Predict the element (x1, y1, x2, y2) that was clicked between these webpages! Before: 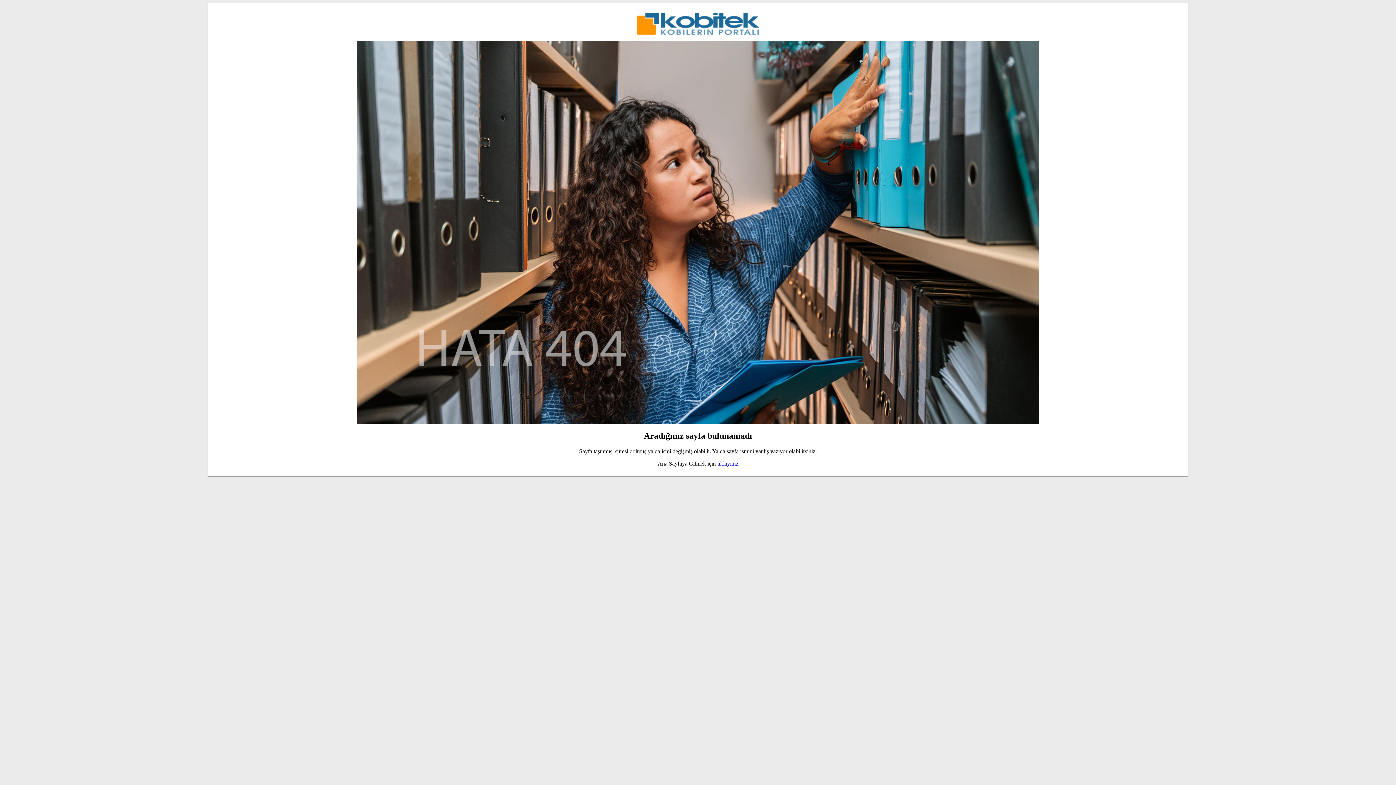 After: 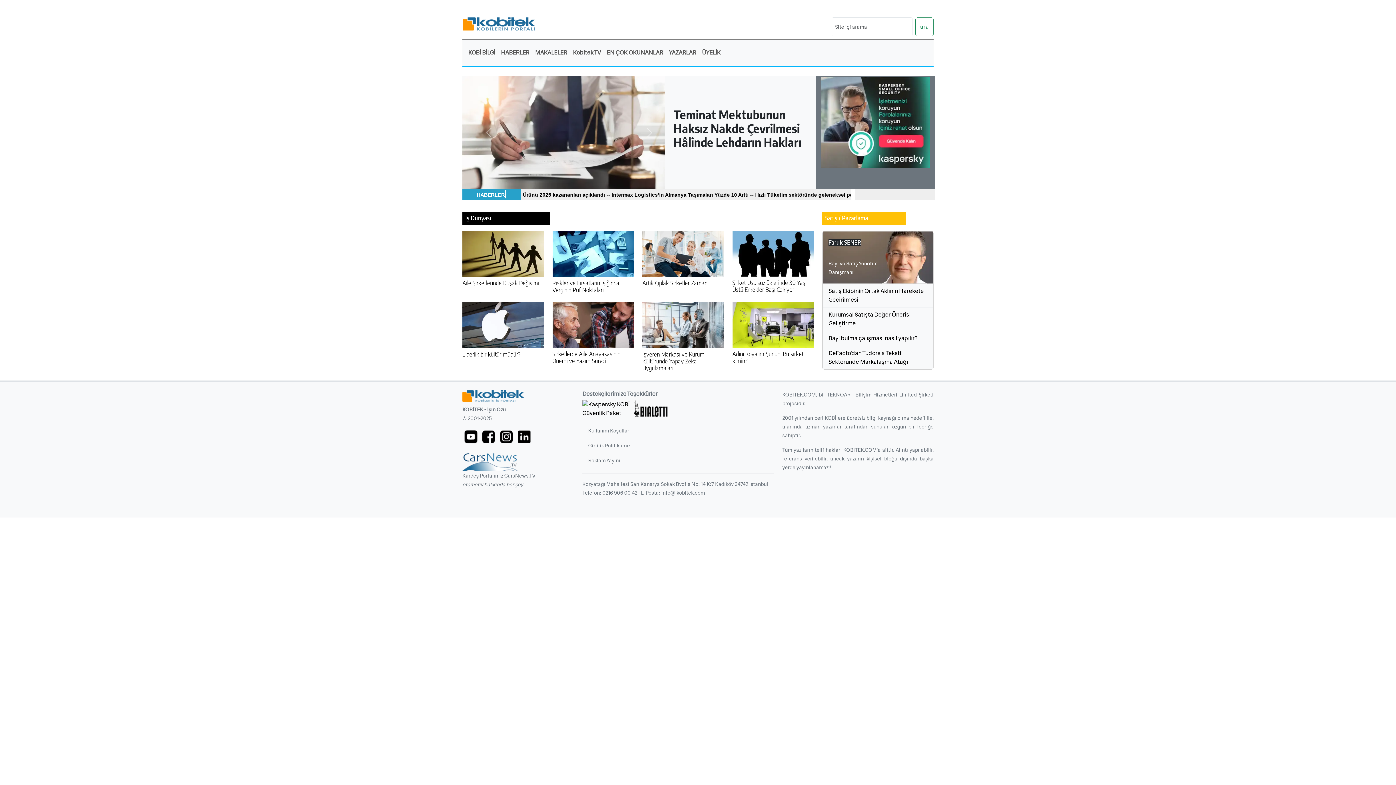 Action: bbox: (717, 460, 738, 466) label: tıklayınız